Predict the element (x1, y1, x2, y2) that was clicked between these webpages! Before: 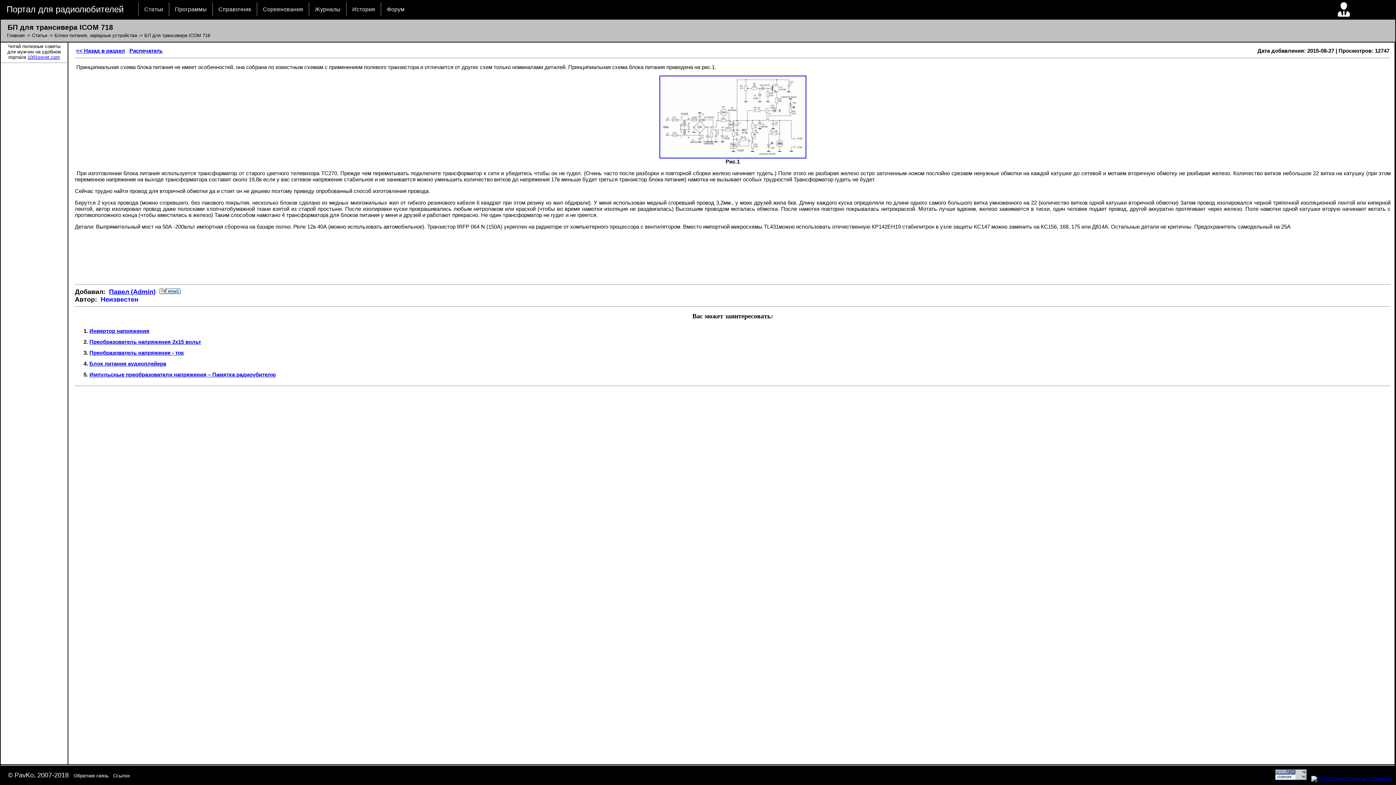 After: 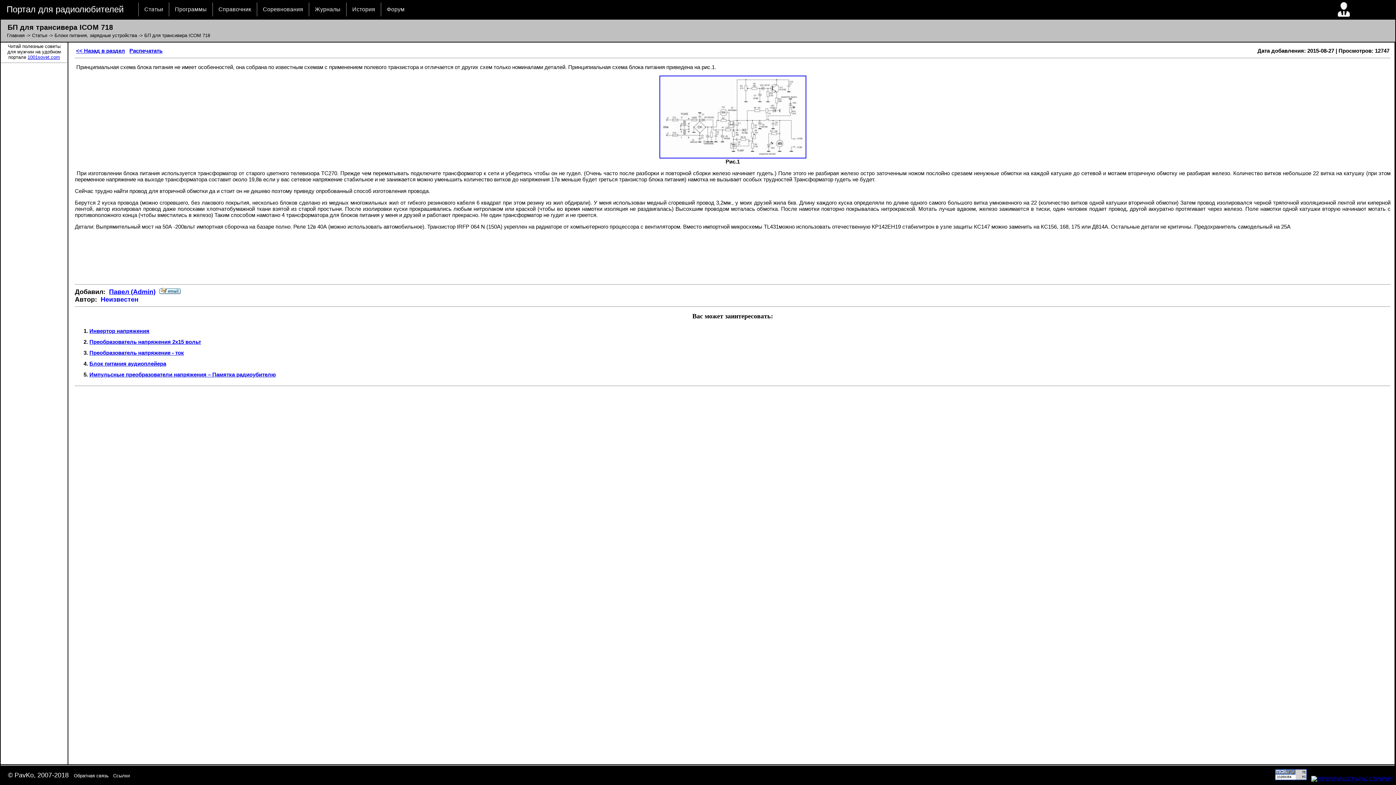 Action: label: 1001sovet.com bbox: (27, 54, 60, 60)